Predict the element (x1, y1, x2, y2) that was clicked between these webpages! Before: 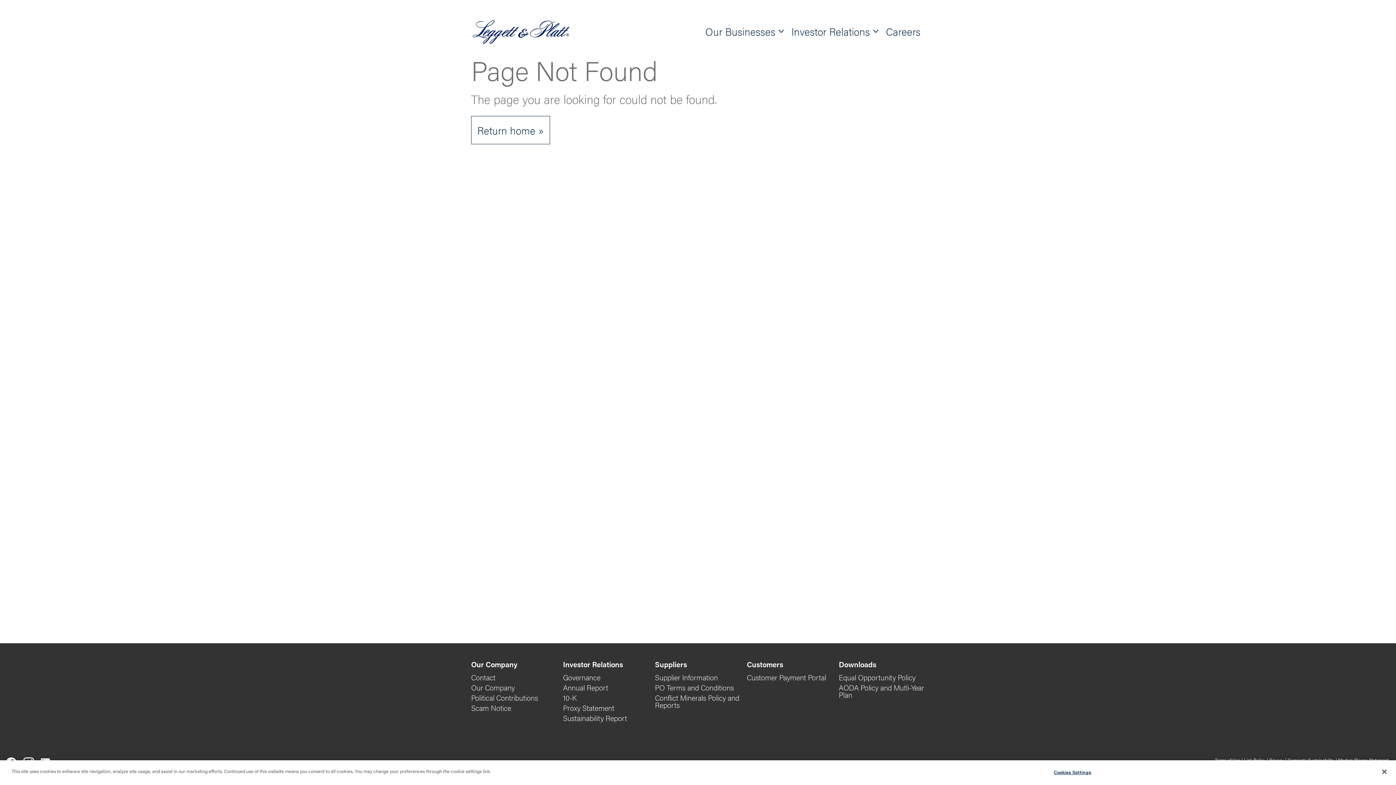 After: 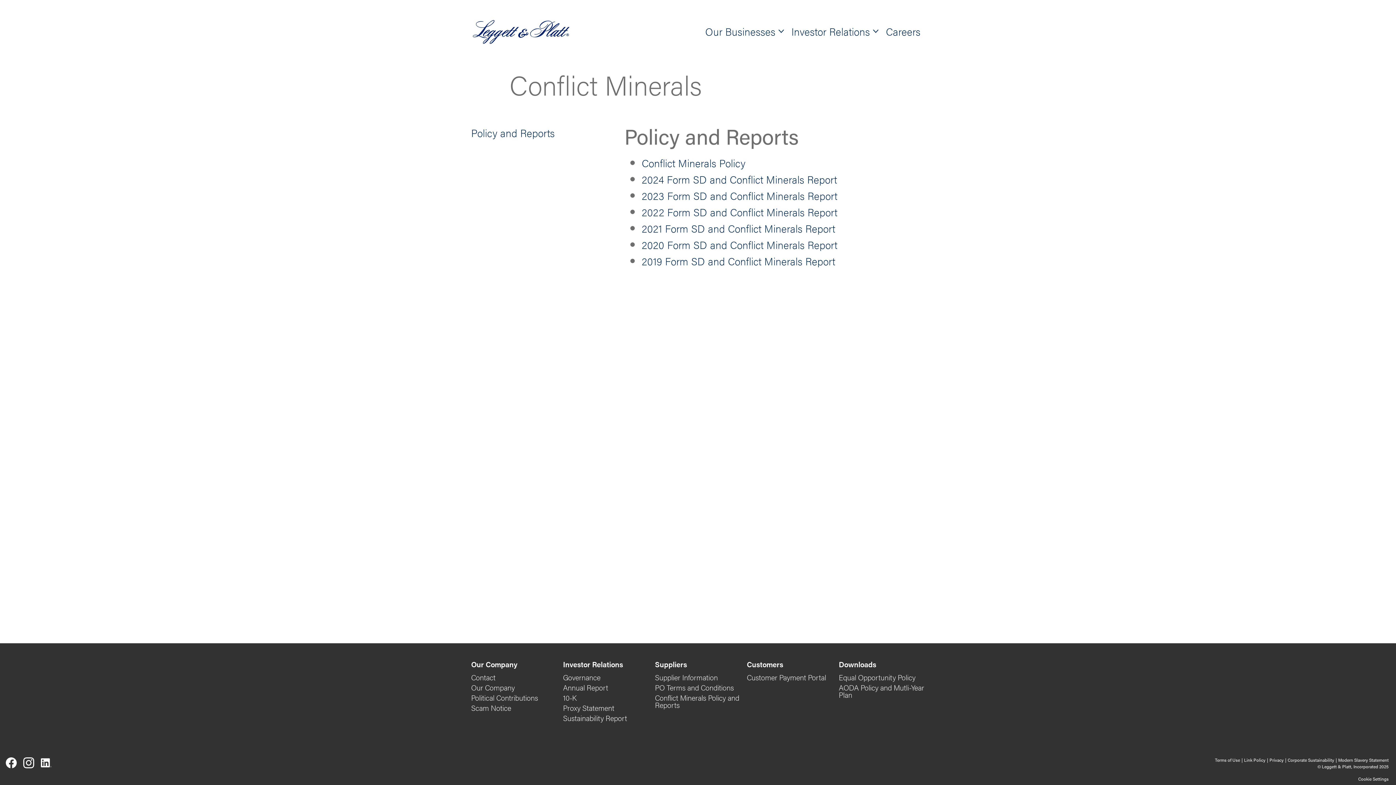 Action: bbox: (655, 691, 739, 712) label: Conflict Minerals Policy and Reports